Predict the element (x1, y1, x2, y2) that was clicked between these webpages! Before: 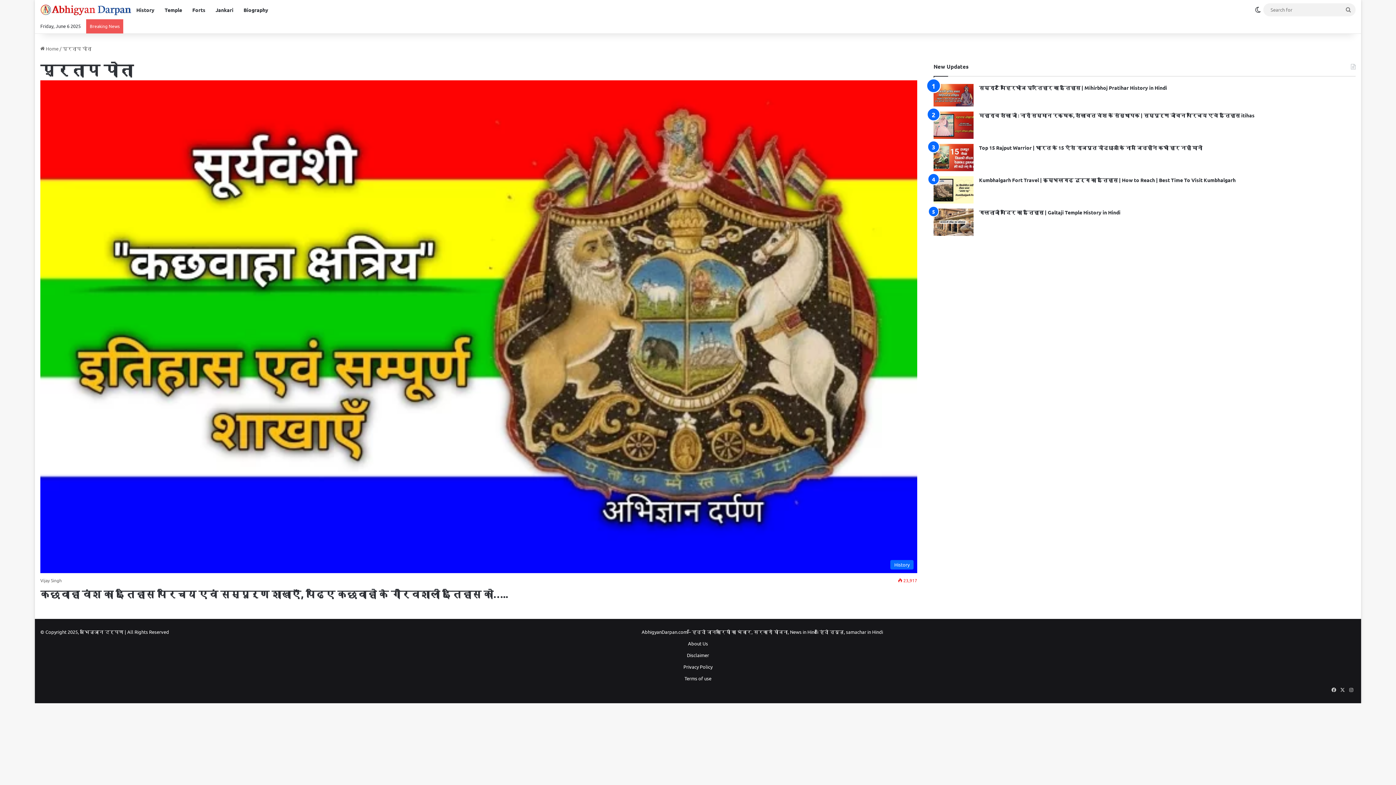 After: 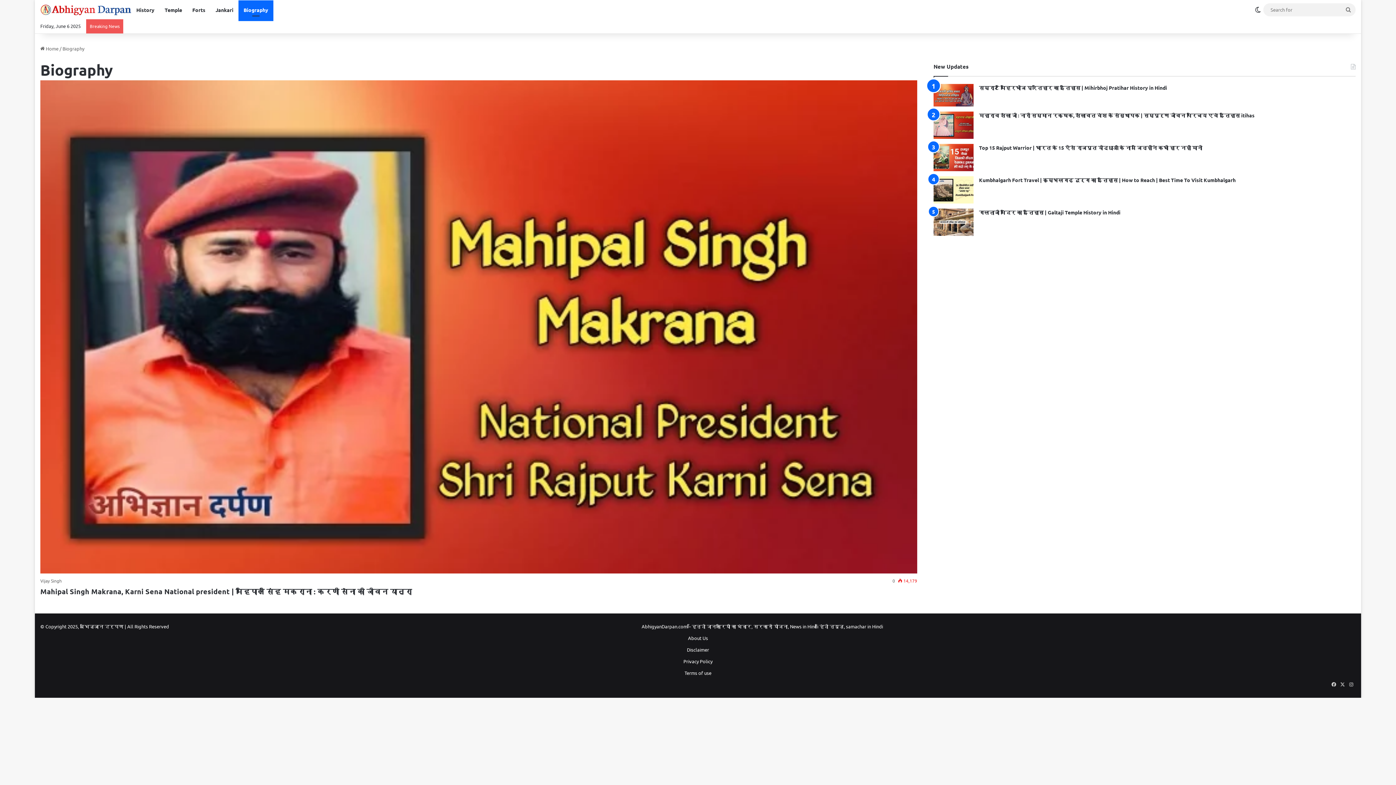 Action: label: Biography bbox: (238, 0, 273, 19)